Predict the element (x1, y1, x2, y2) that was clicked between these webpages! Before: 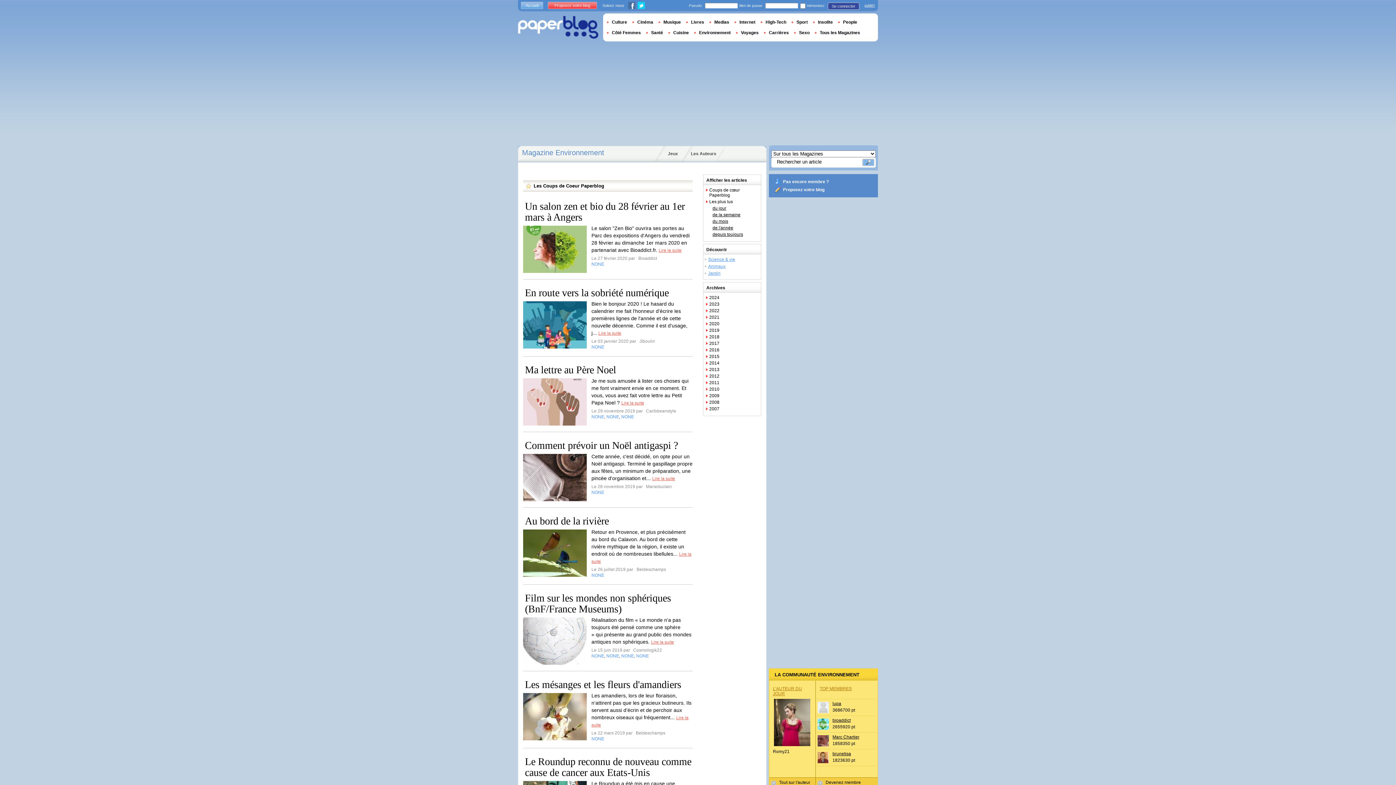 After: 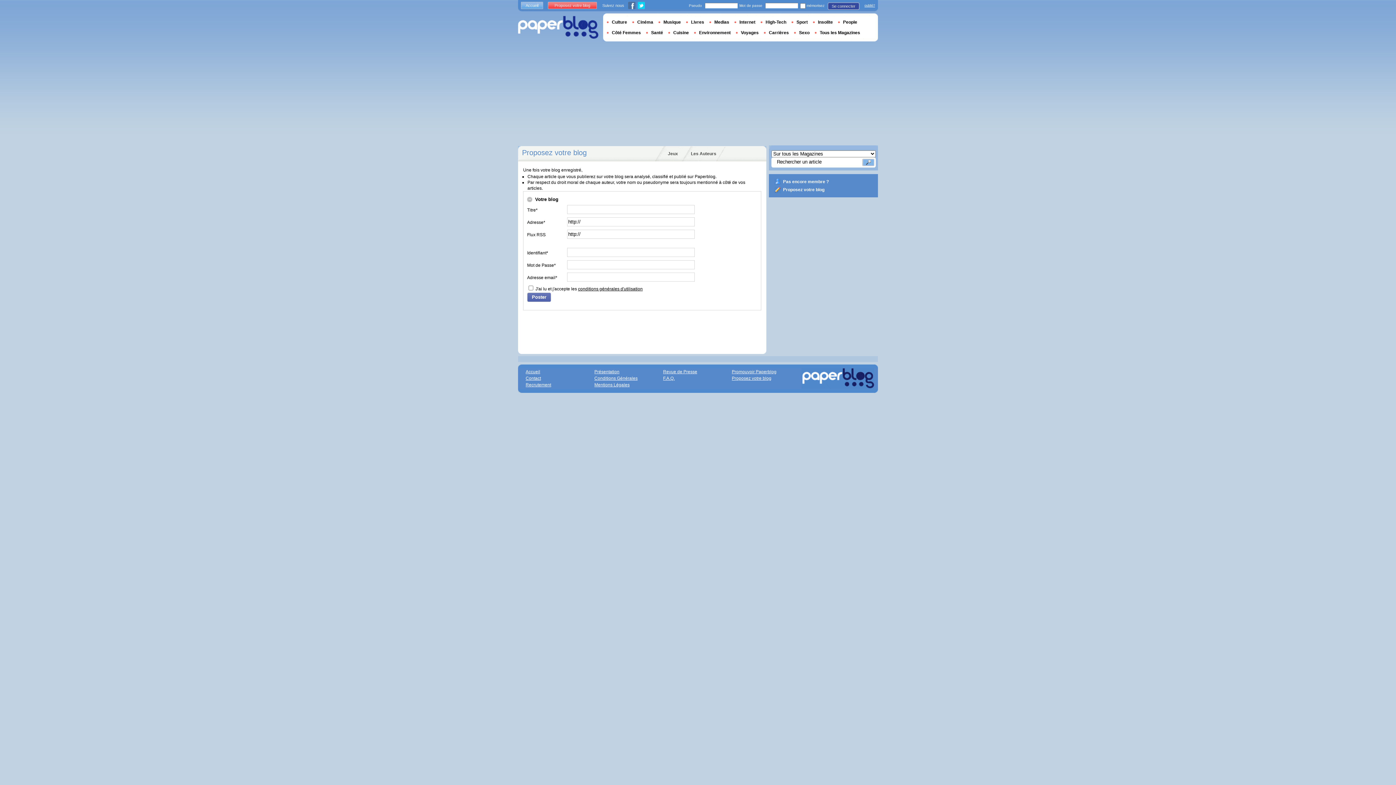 Action: bbox: (548, 1, 597, 9) label: Proposez votre blog